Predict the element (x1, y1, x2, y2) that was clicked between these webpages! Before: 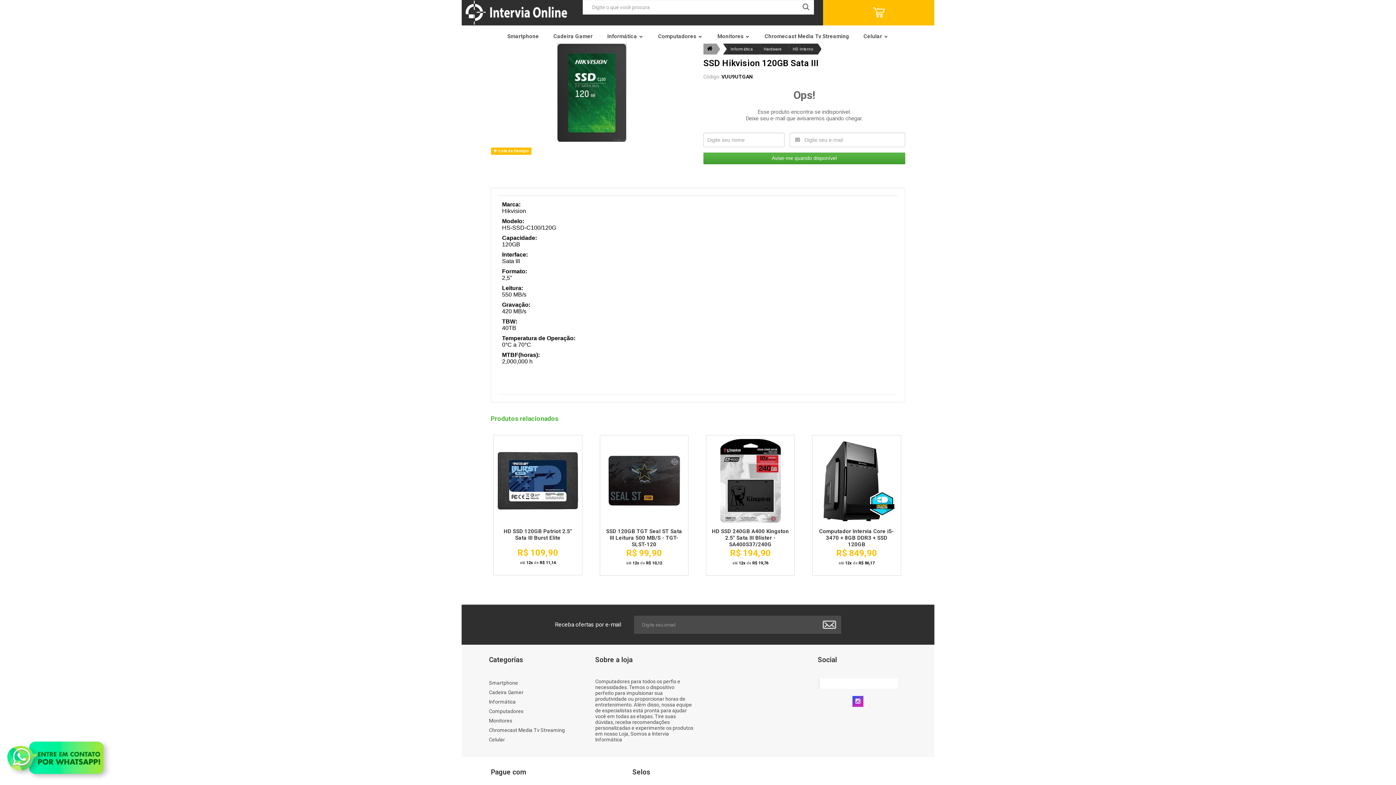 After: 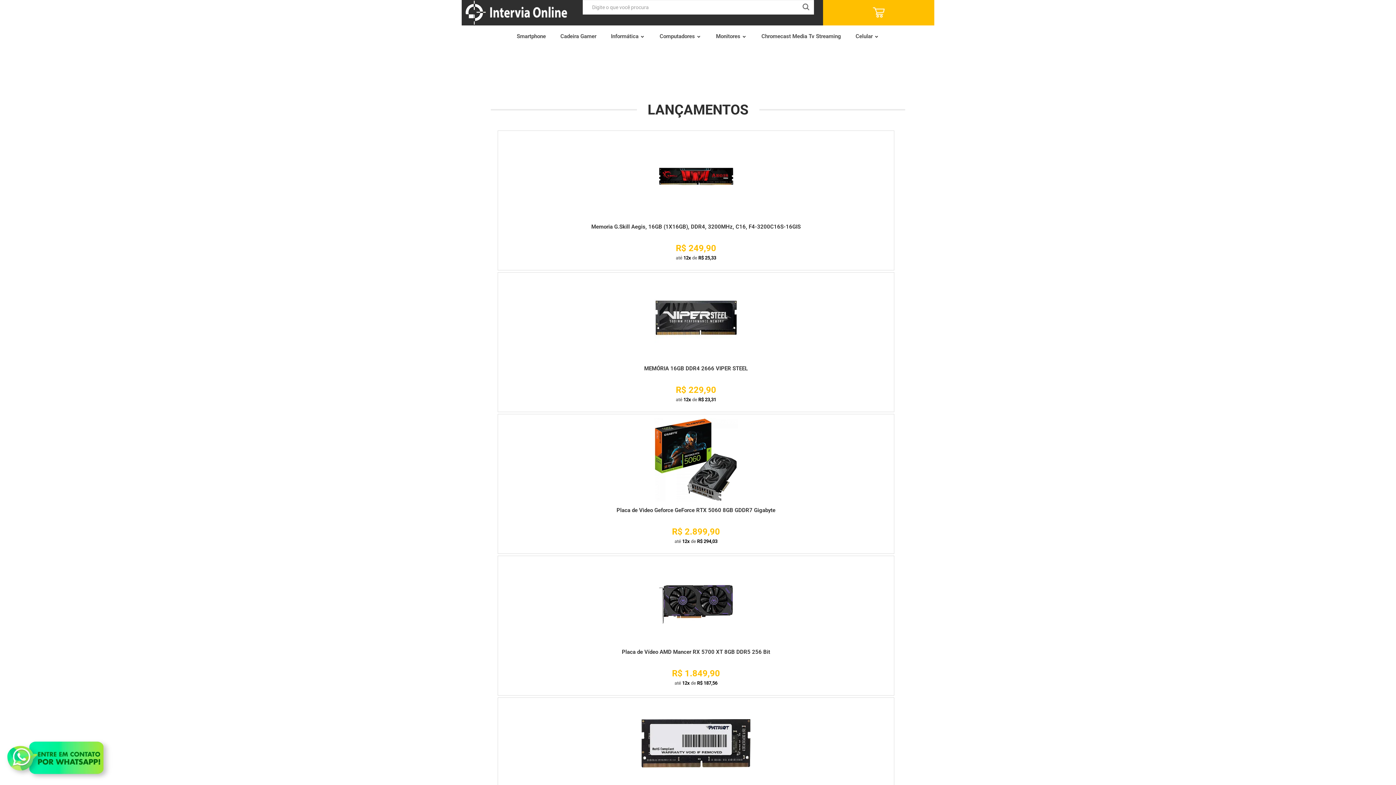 Action: bbox: (461, 0, 570, 25)